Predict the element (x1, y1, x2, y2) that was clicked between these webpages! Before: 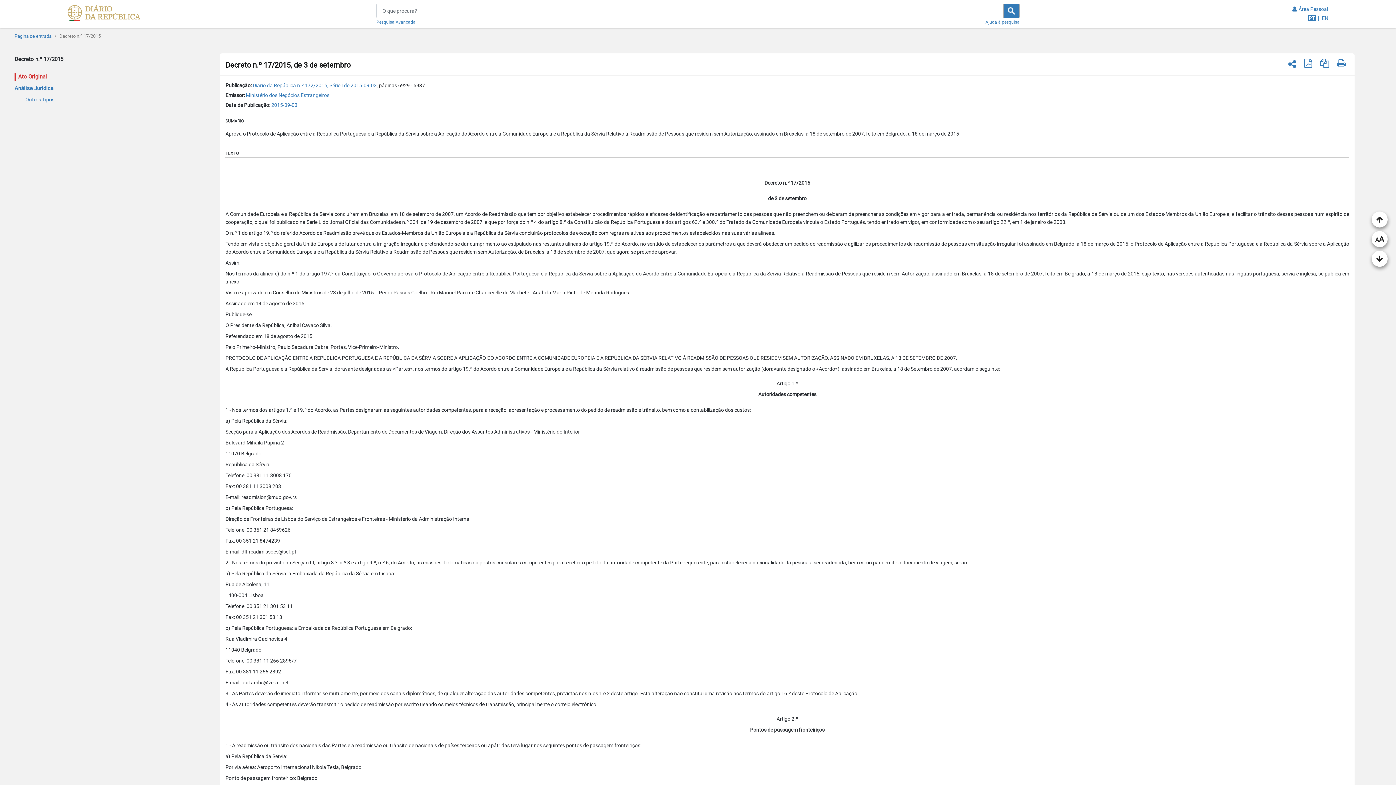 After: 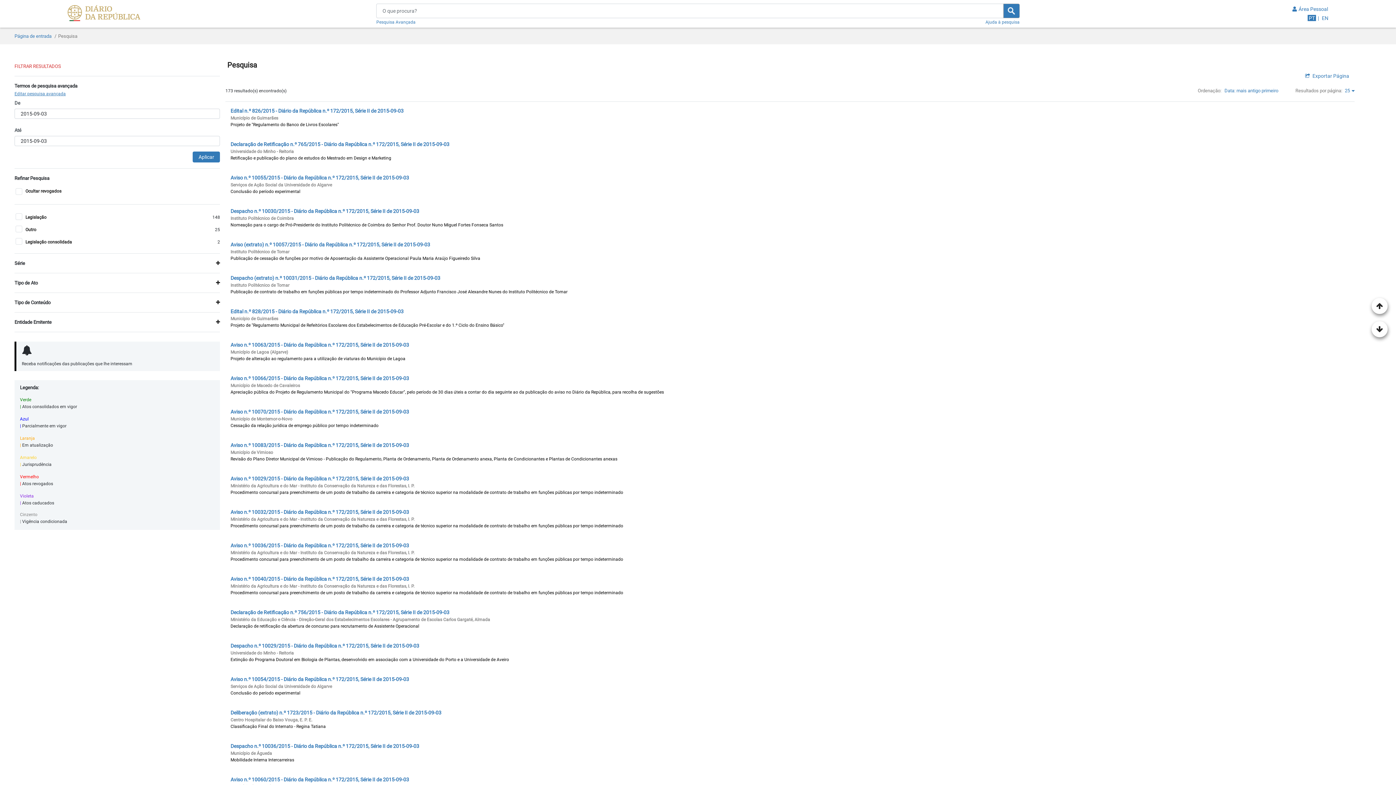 Action: bbox: (271, 102, 297, 108) label: 2015-09-03